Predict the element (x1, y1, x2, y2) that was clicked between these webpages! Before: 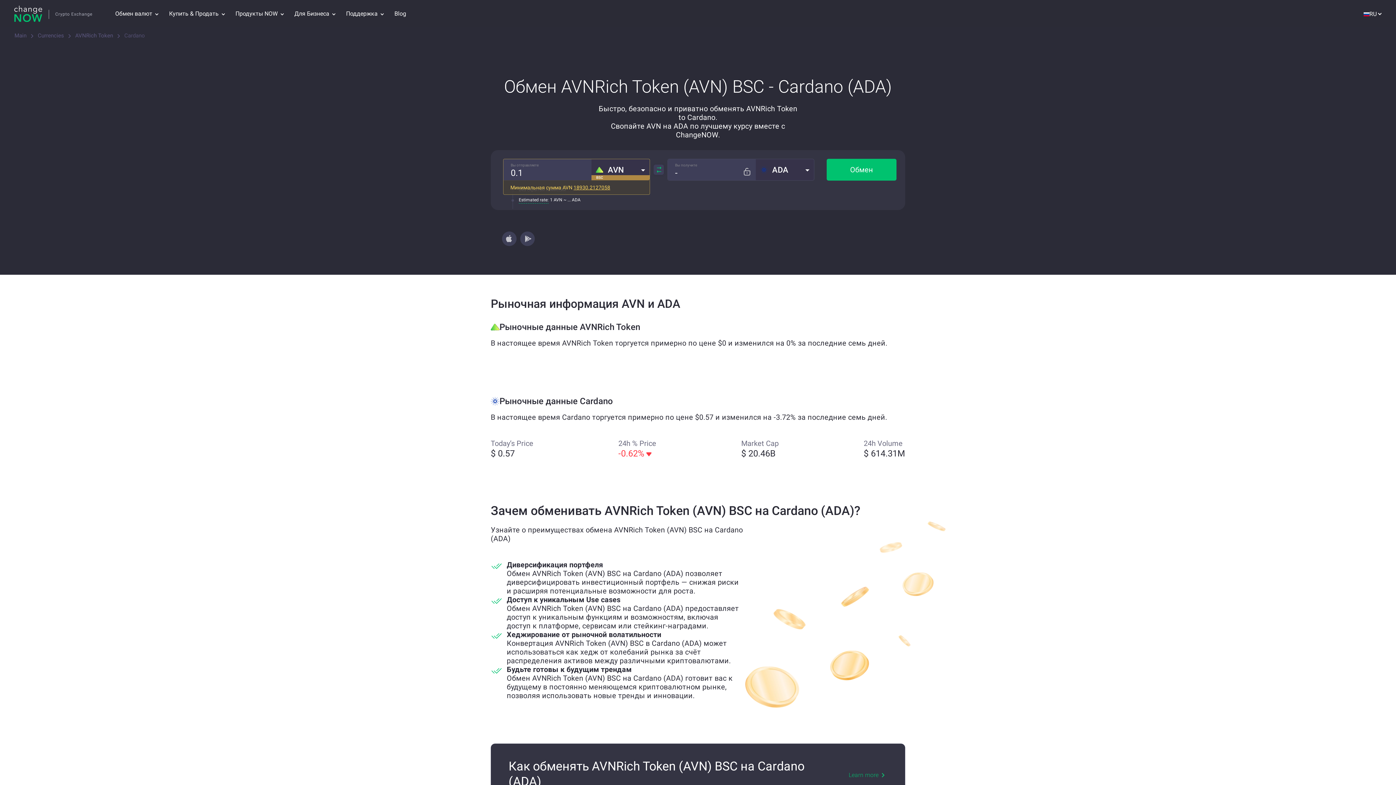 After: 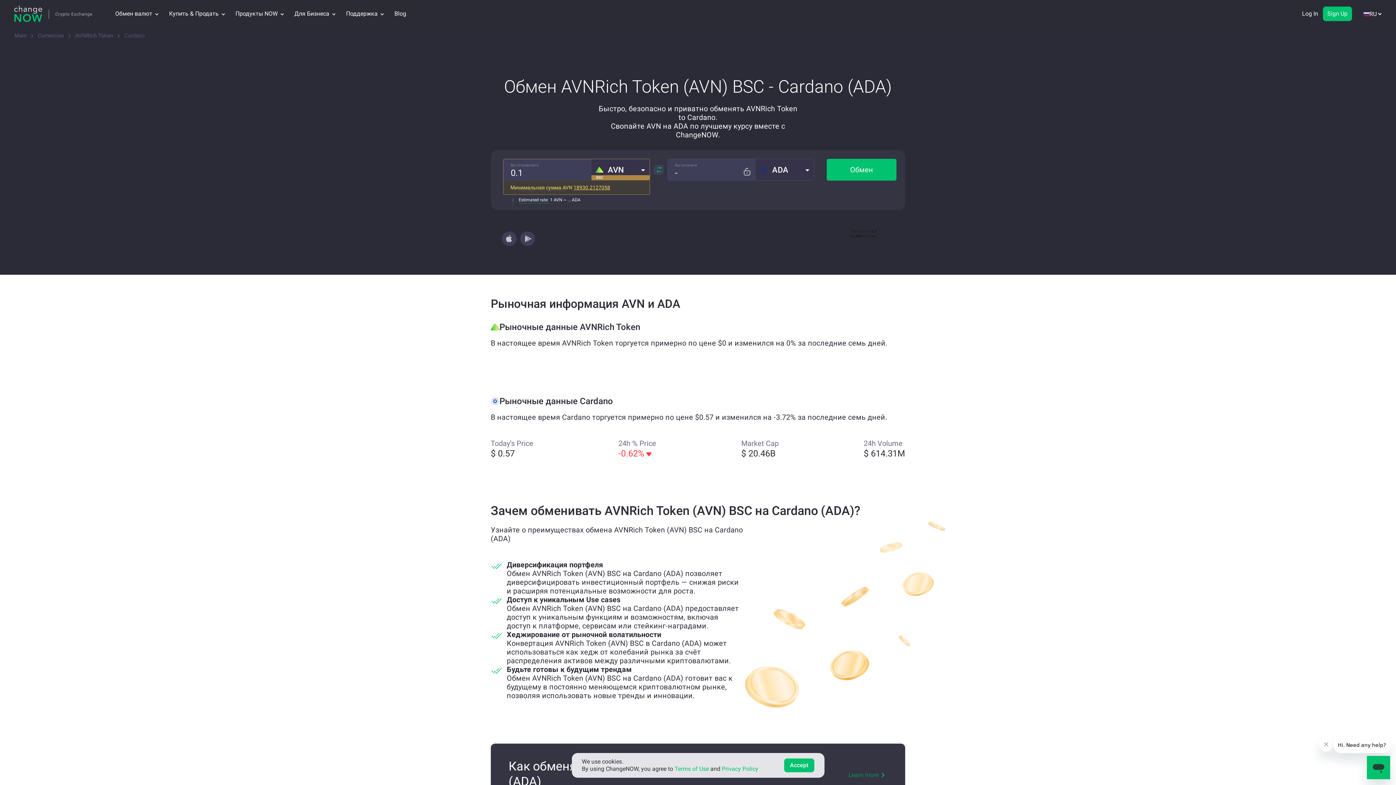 Action: bbox: (501, 231, 516, 246)